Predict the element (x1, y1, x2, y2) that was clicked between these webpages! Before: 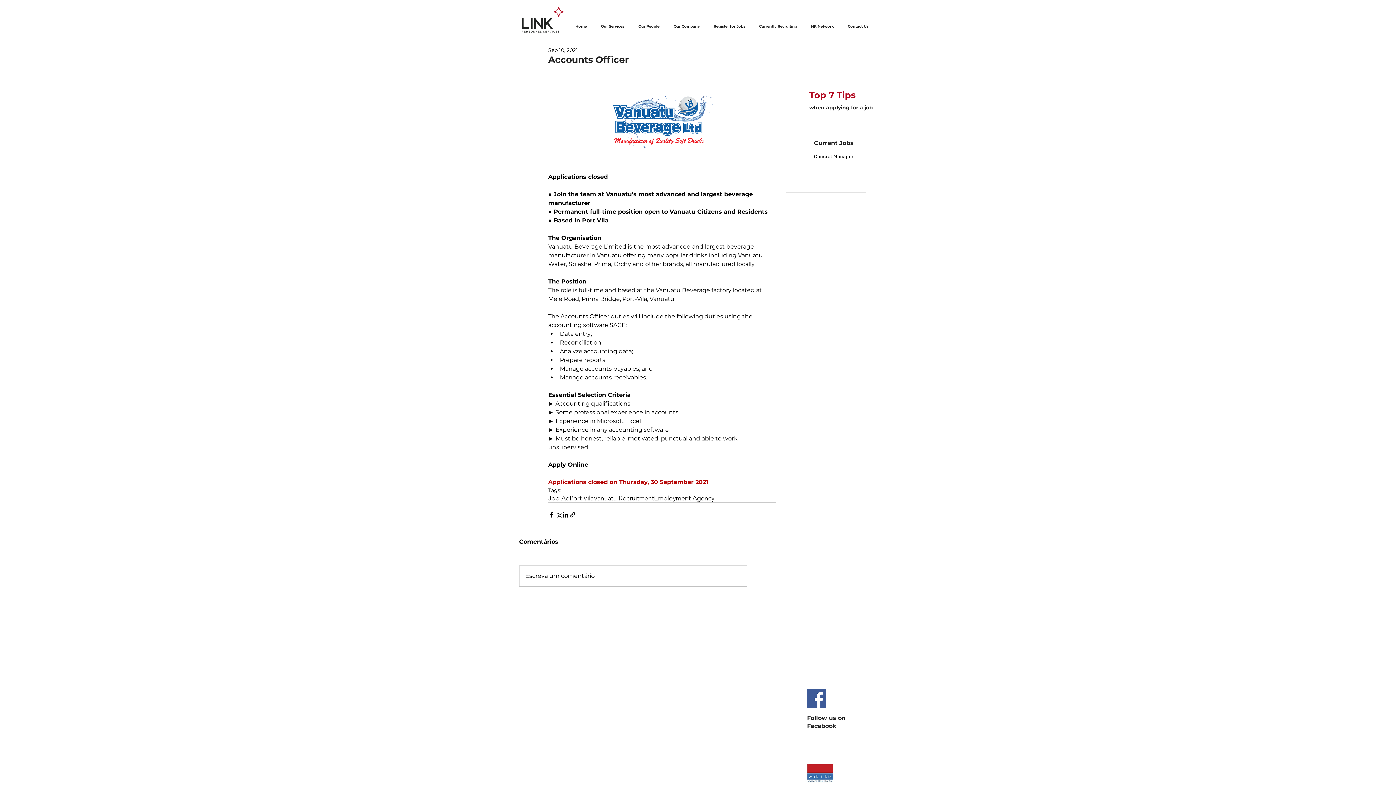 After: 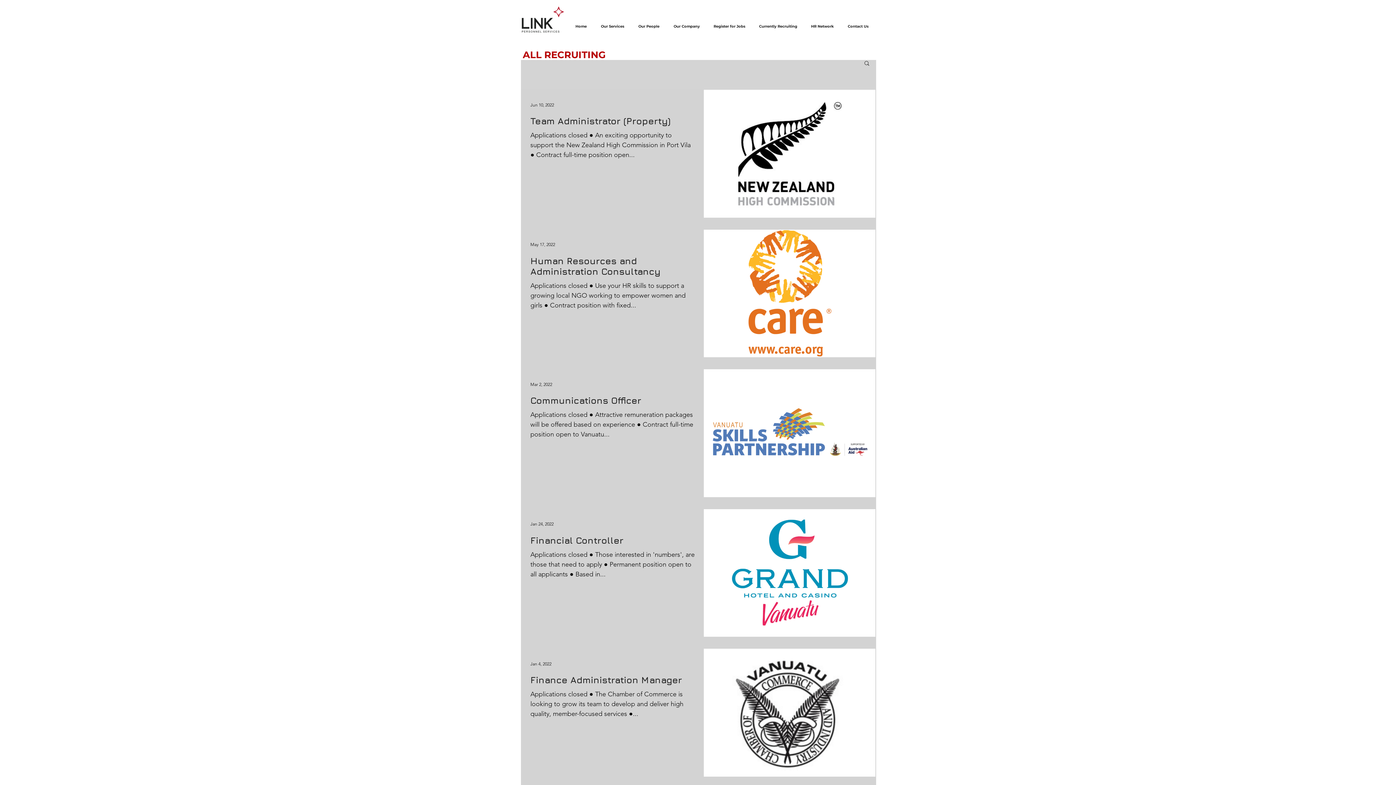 Action: bbox: (654, 494, 714, 502) label: Employment Agency